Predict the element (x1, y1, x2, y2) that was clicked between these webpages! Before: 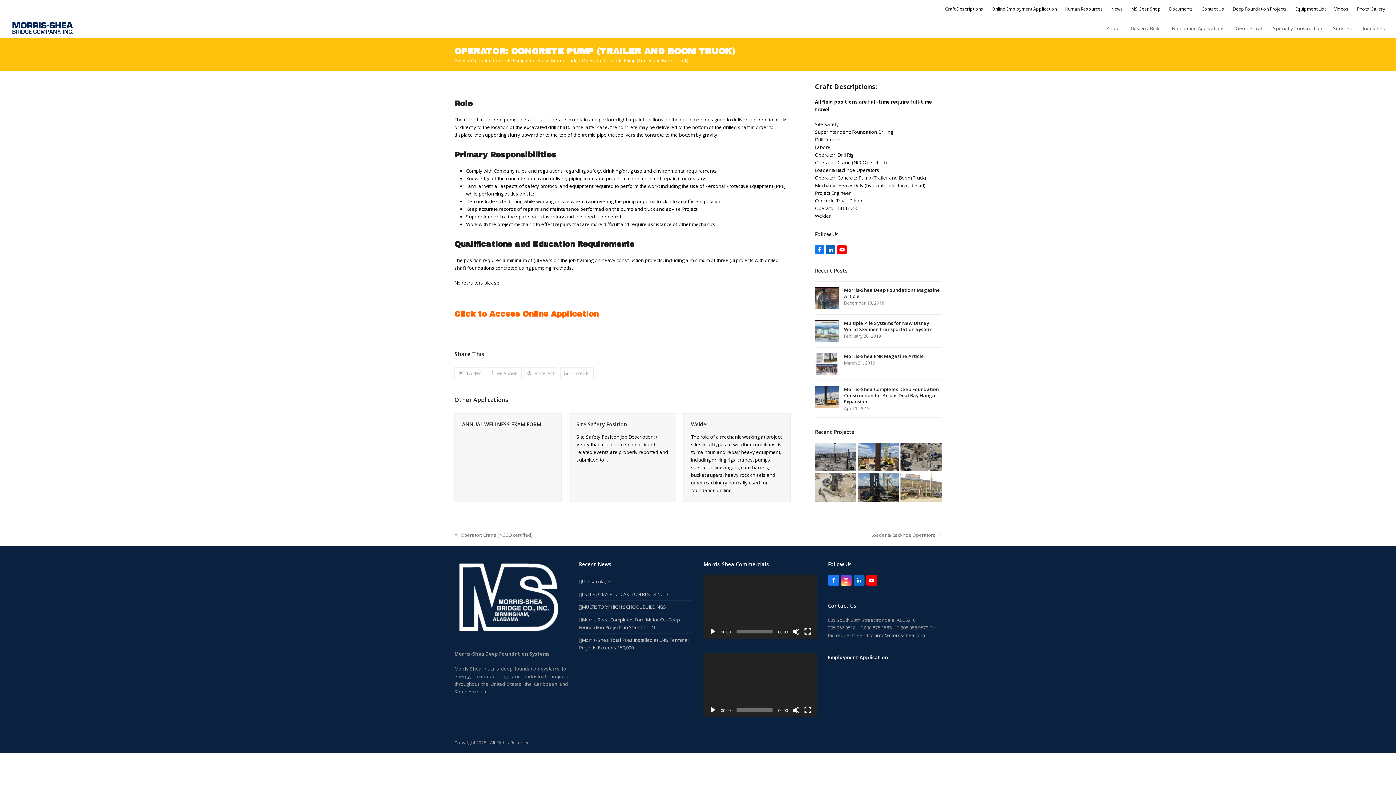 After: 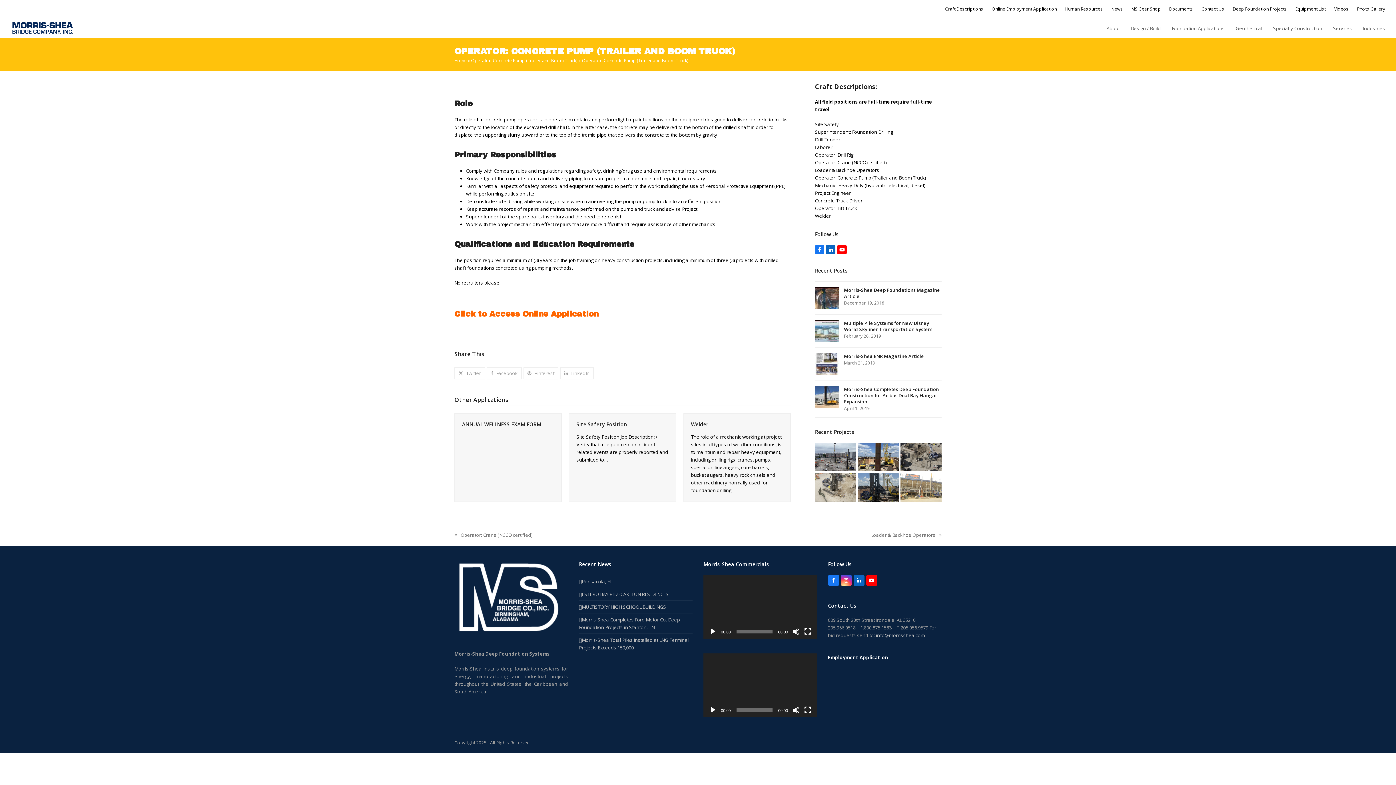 Action: label: Videos bbox: (1334, 5, 1349, 12)